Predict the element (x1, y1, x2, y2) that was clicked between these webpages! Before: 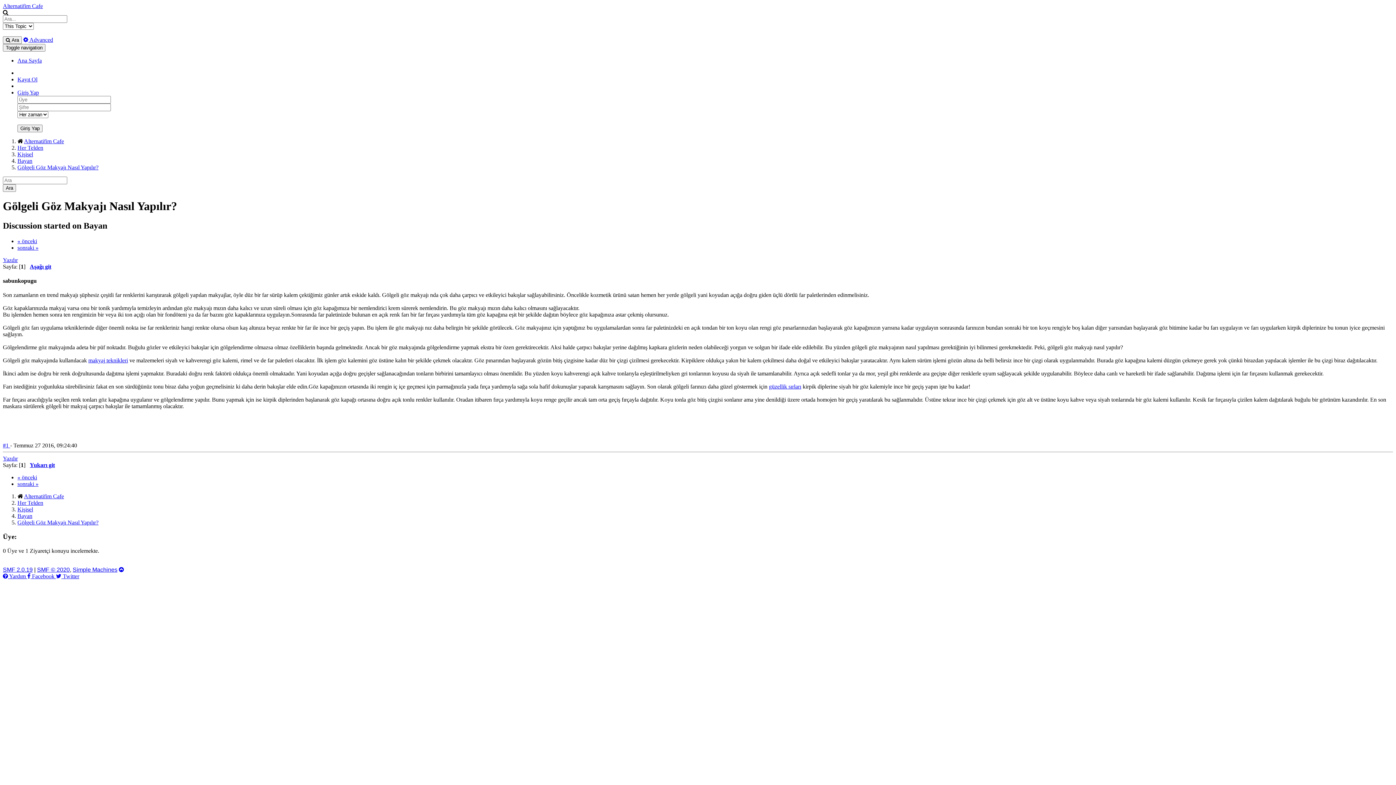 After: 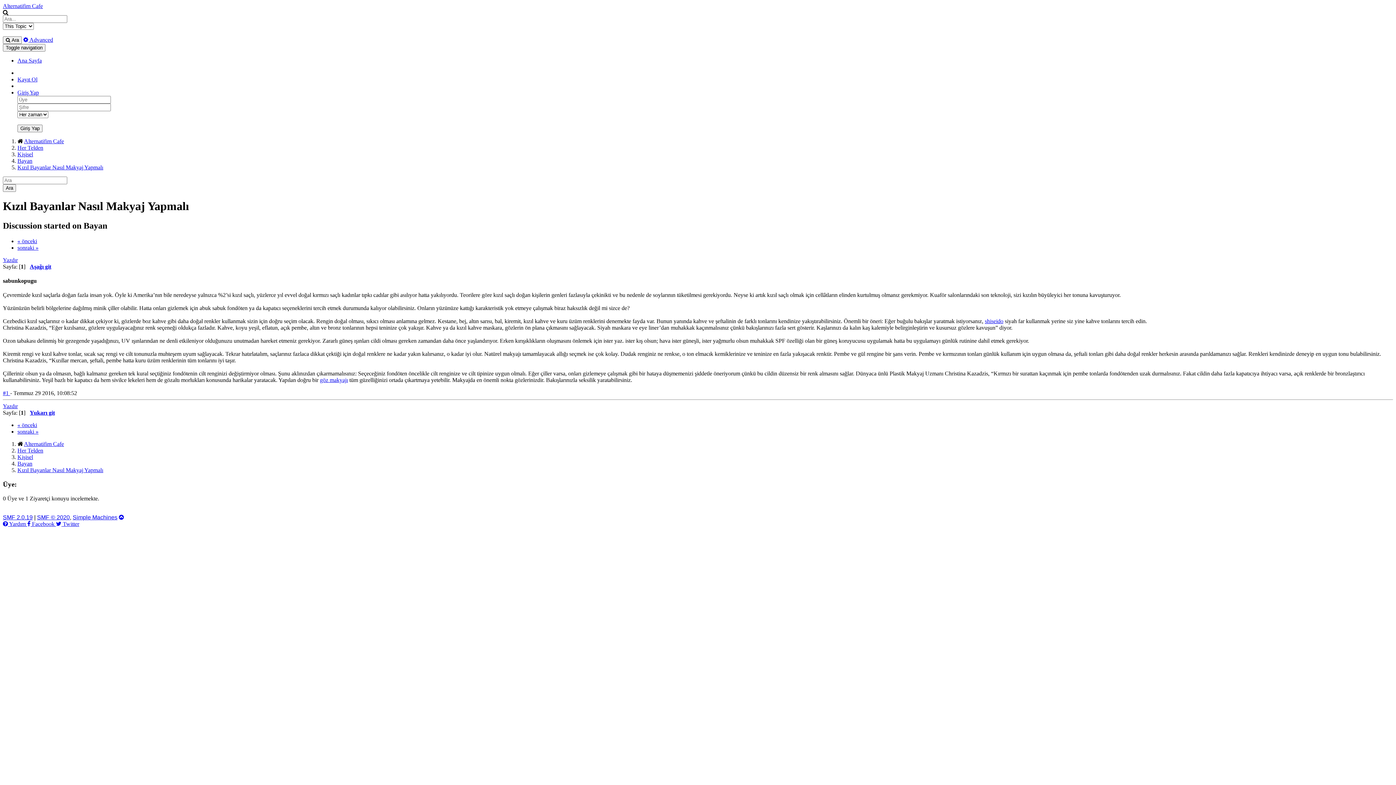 Action: label: « önceki bbox: (17, 474, 37, 480)